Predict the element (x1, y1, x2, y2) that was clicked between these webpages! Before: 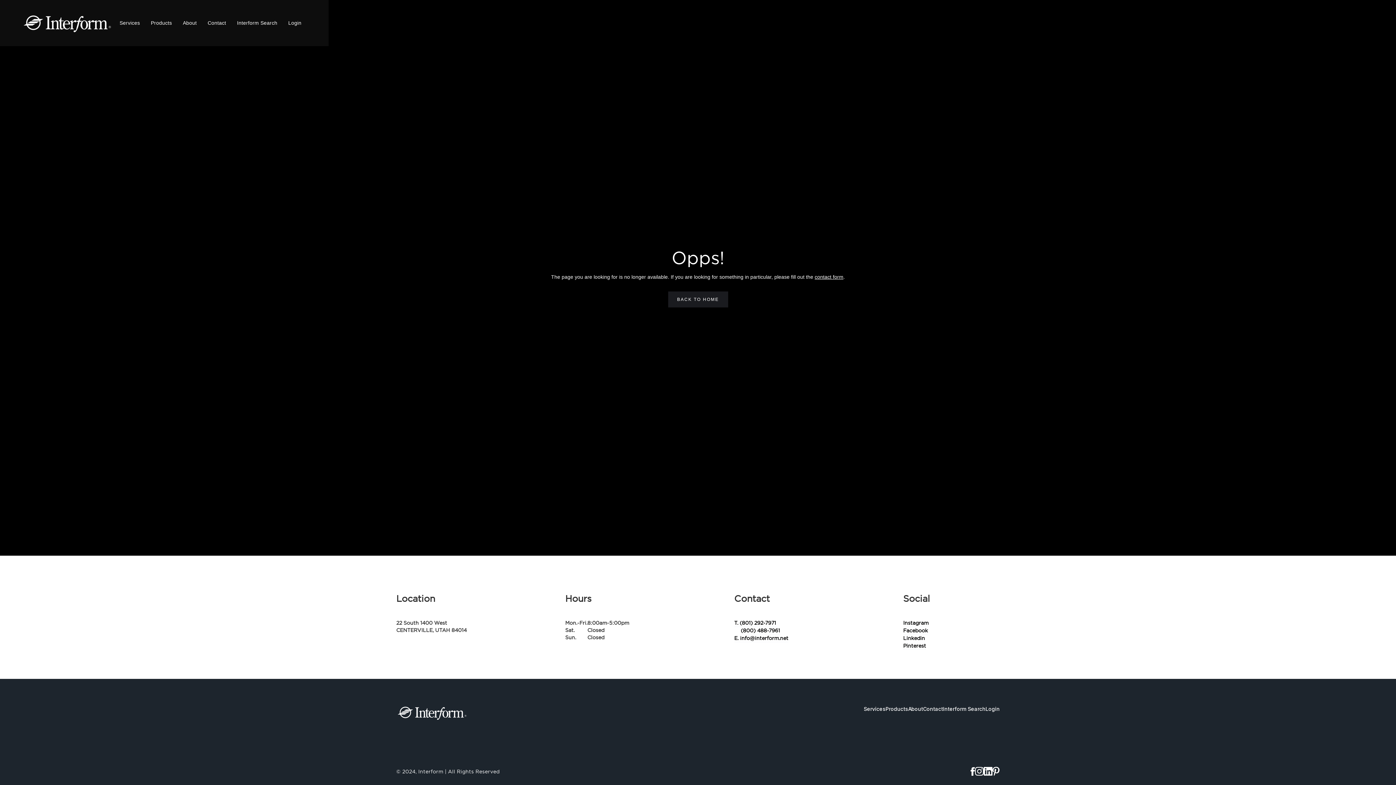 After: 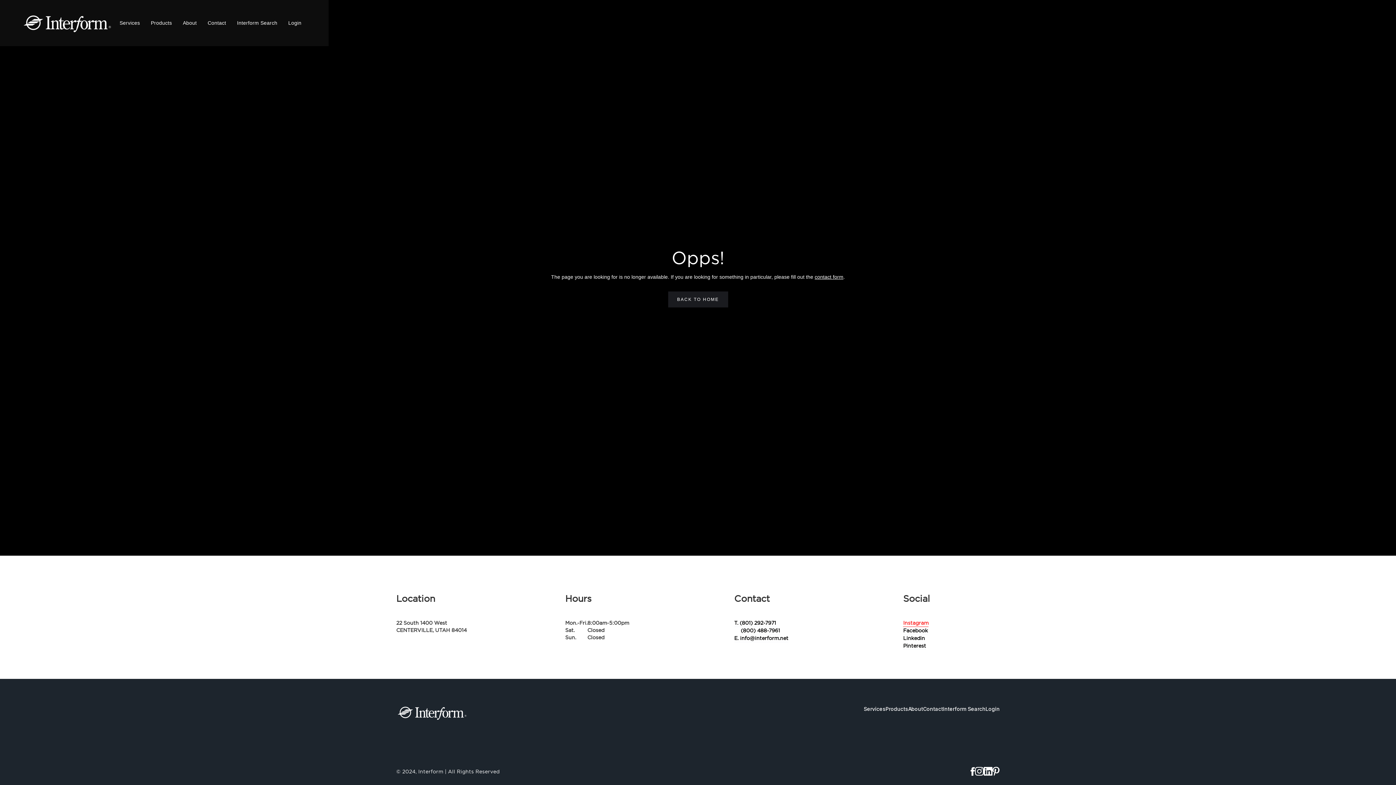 Action: label: Instagram bbox: (903, 619, 928, 627)